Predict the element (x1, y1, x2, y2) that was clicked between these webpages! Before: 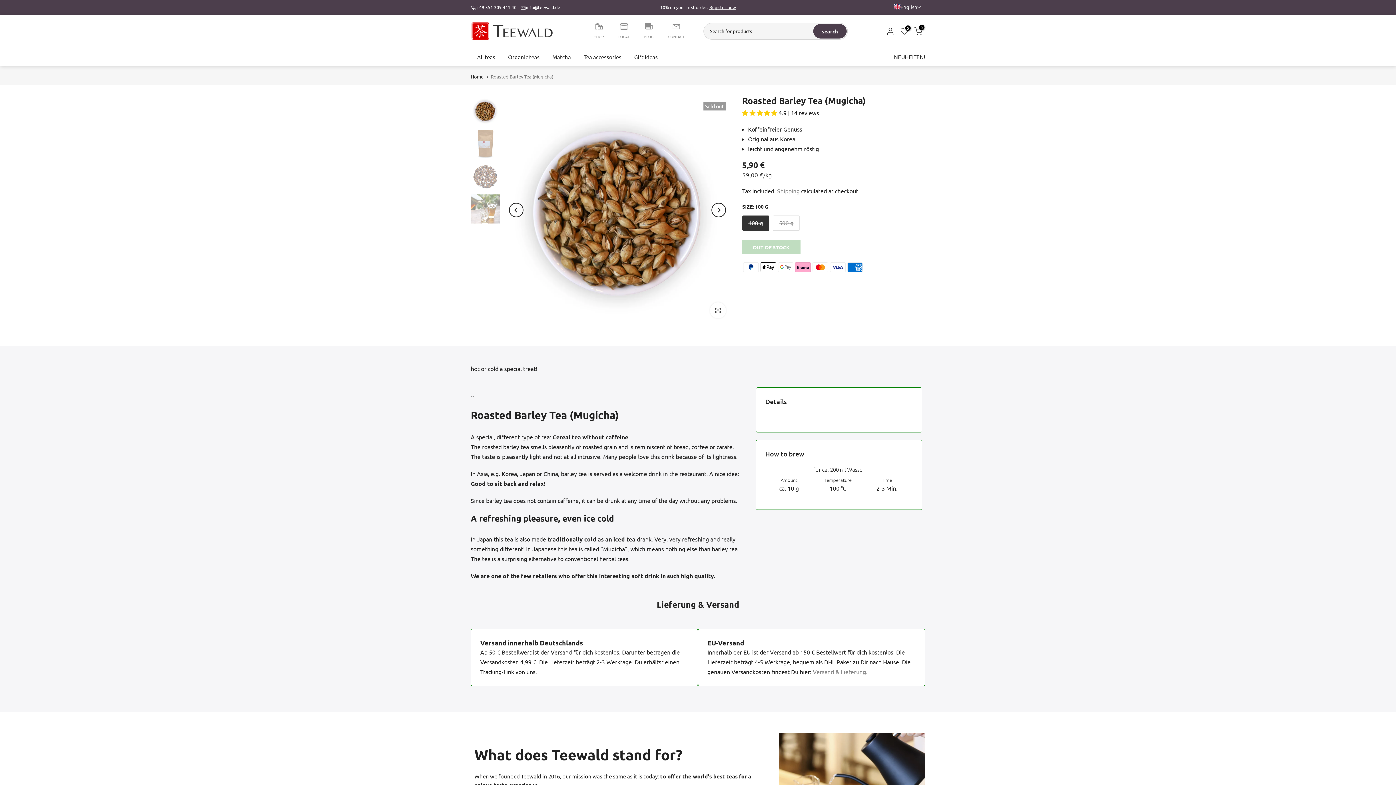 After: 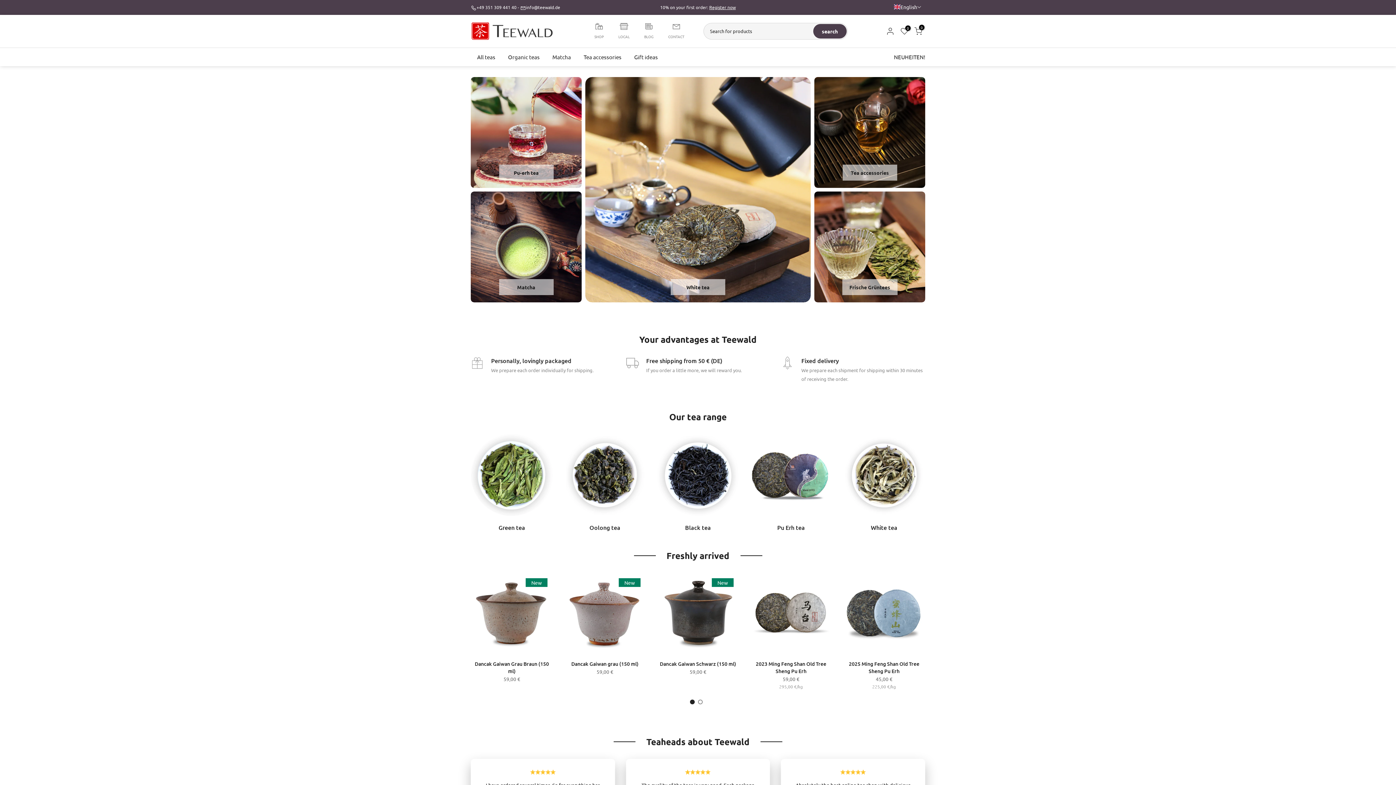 Action: label: Home bbox: (470, 74, 483, 78)